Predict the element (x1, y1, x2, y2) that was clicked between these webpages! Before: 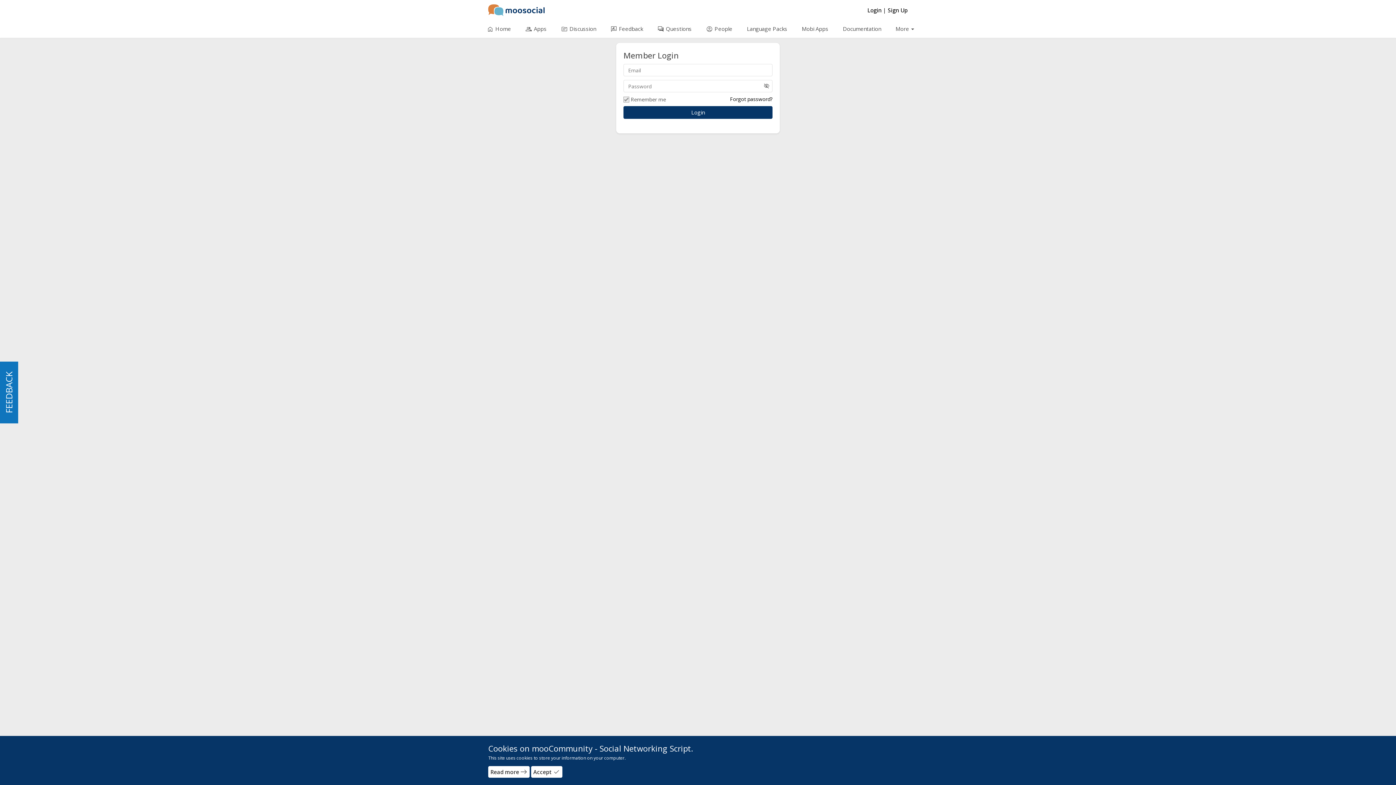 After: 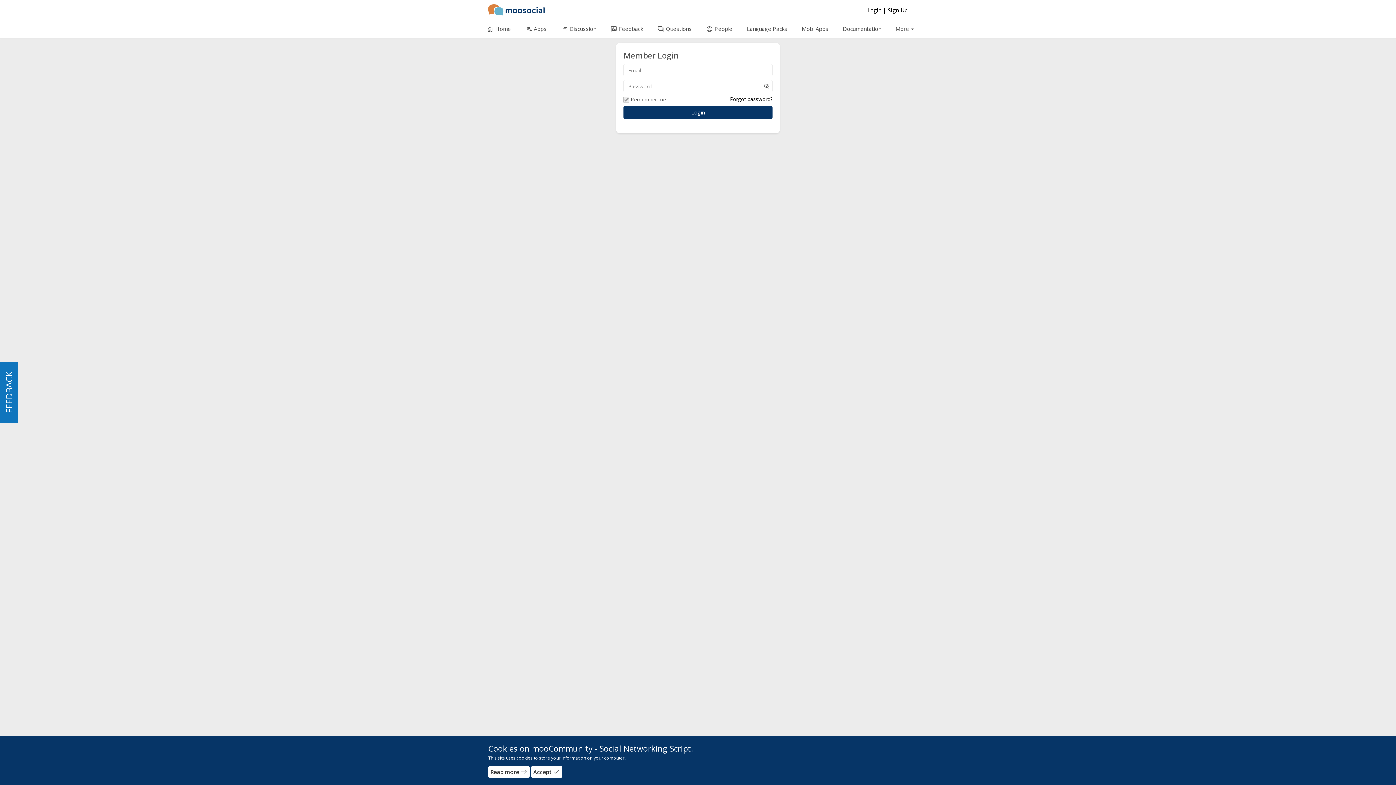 Action: label: account_circle
People bbox: (699, 20, 739, 37)